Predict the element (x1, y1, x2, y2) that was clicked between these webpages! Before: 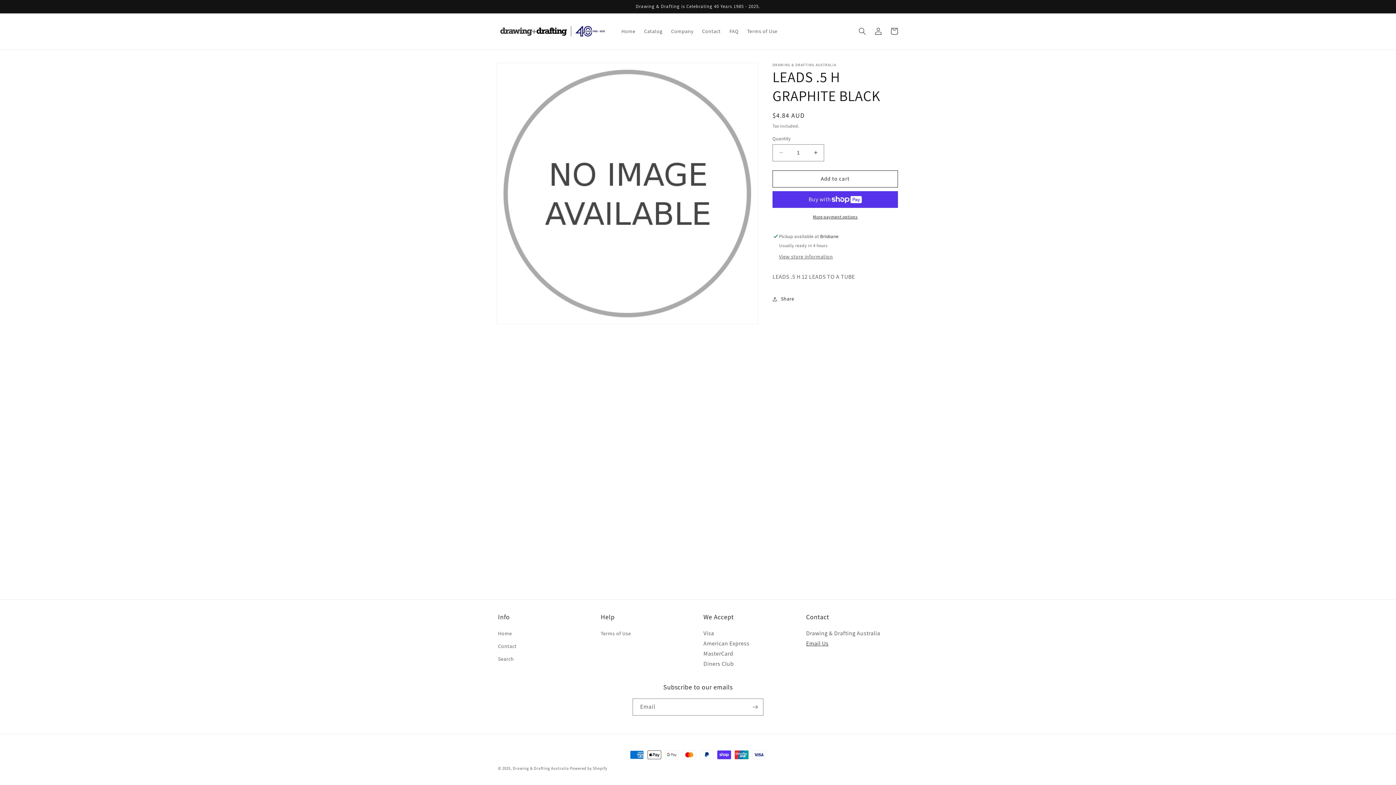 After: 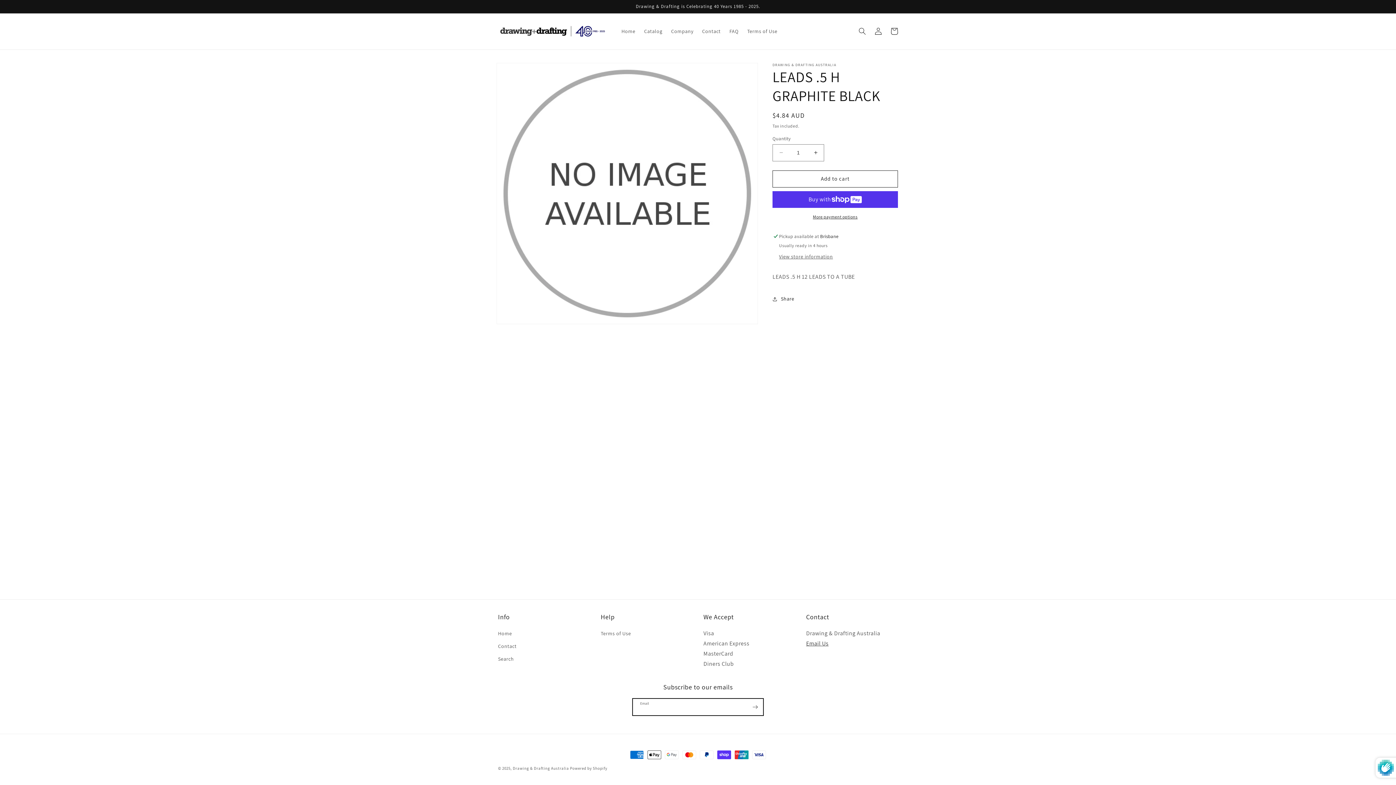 Action: label: Subscribe bbox: (747, 698, 763, 716)